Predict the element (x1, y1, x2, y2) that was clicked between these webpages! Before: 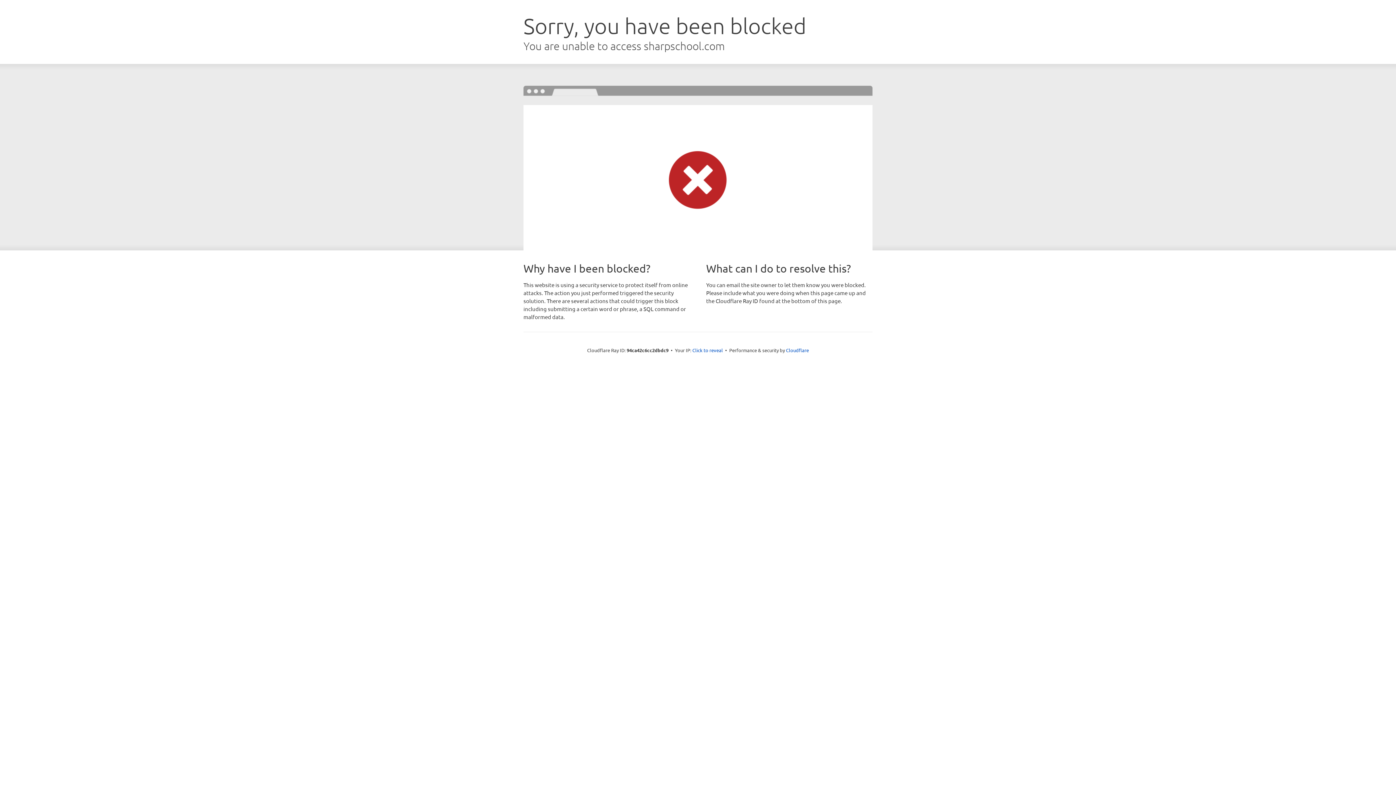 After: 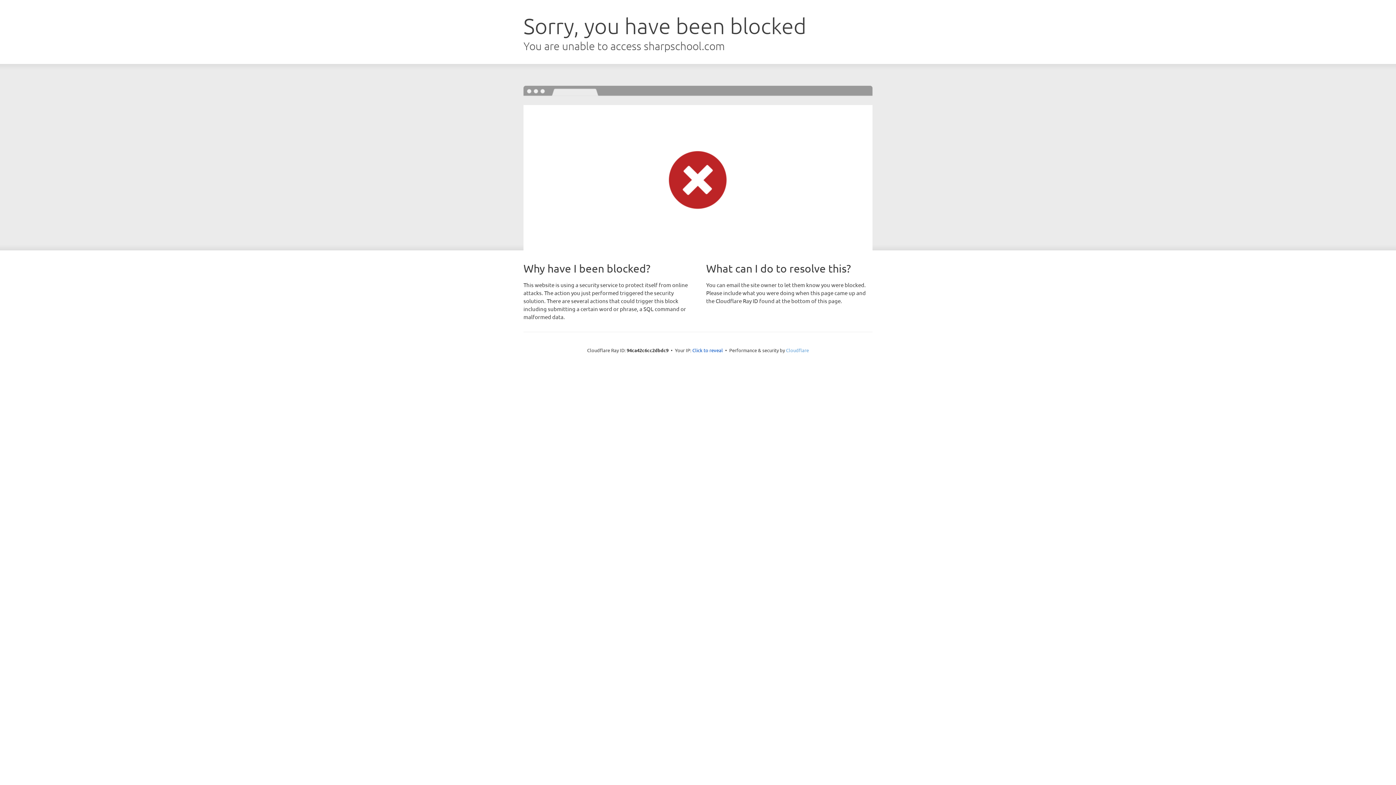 Action: label: Cloudflare bbox: (786, 347, 809, 353)